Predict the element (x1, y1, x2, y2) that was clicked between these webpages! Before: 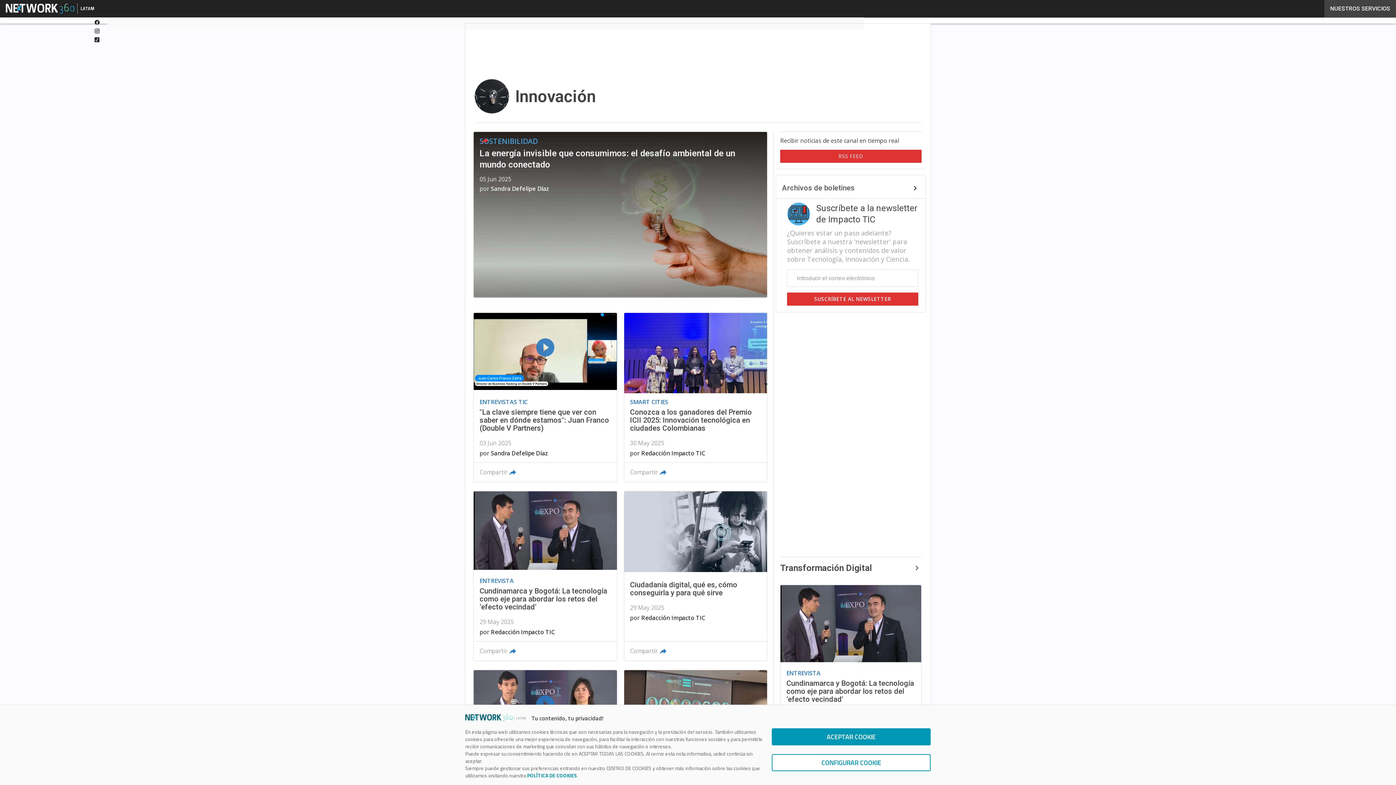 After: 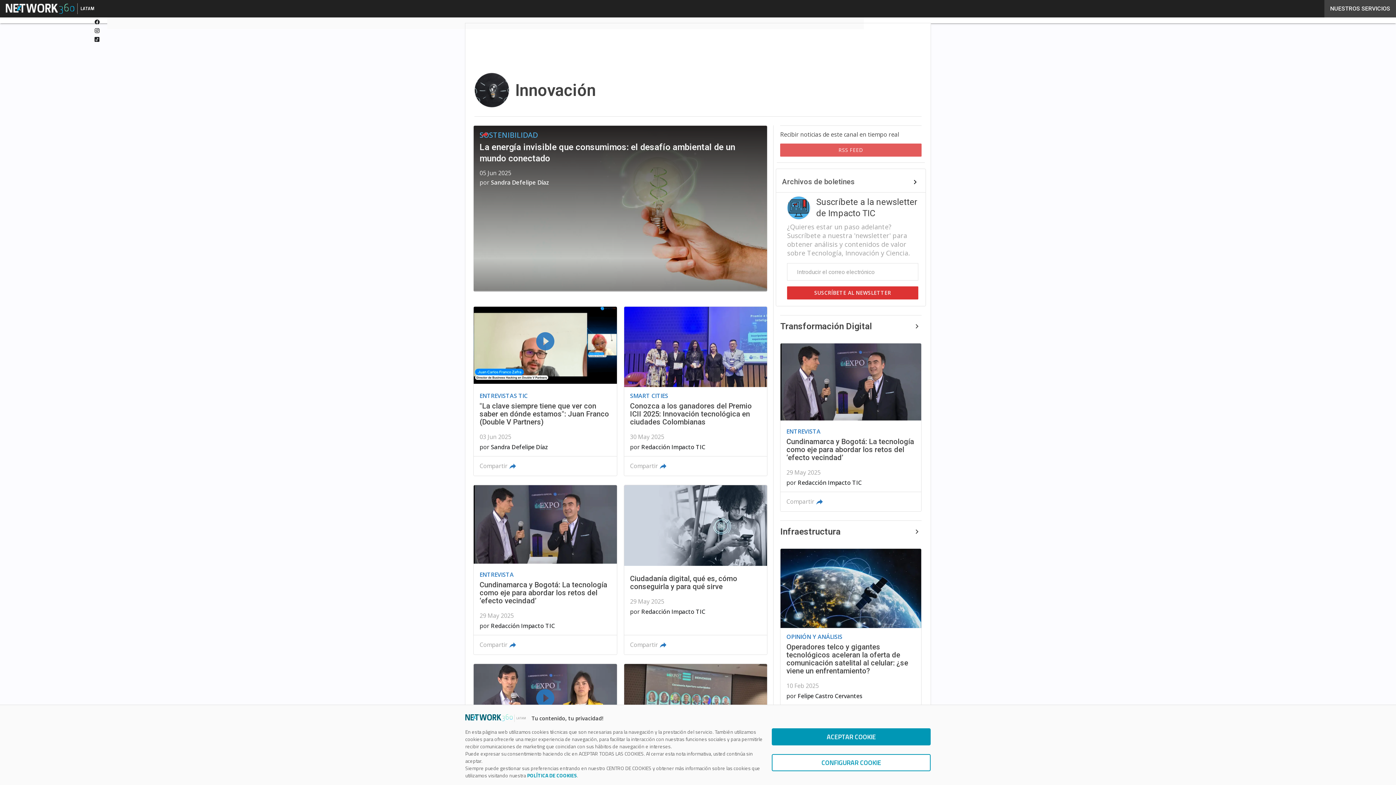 Action: label: RSS FEED bbox: (780, 149, 921, 162)